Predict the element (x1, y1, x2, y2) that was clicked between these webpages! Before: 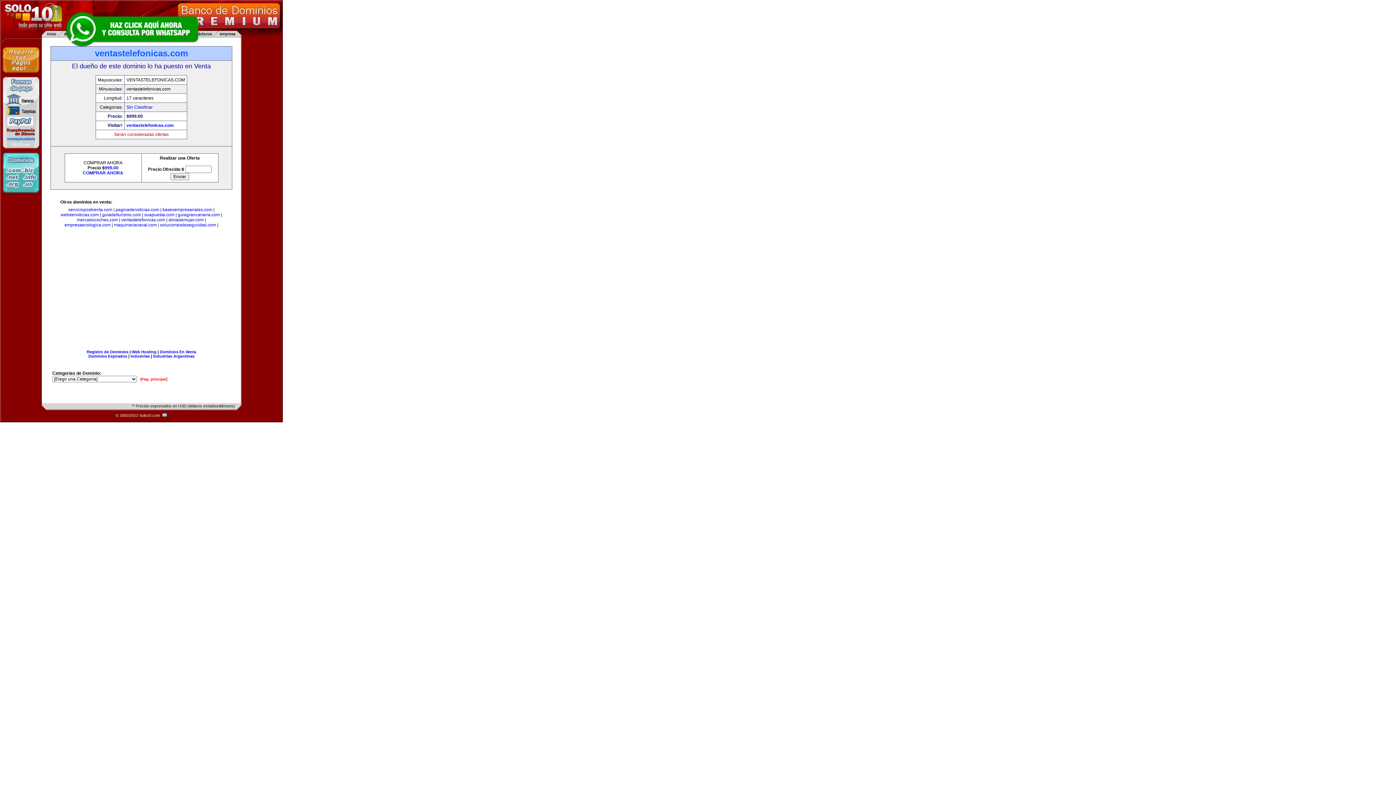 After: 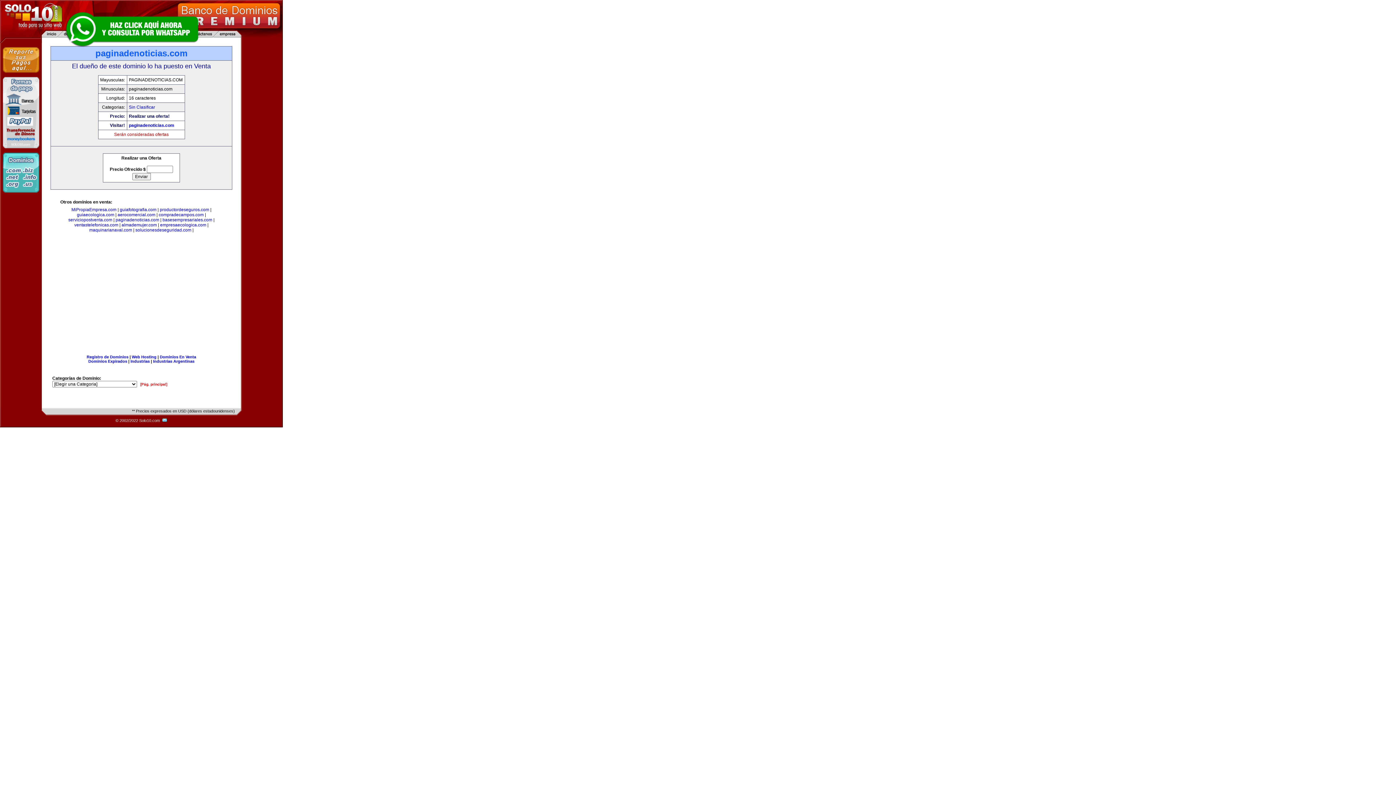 Action: bbox: (115, 207, 159, 212) label: paginadenoticias.com